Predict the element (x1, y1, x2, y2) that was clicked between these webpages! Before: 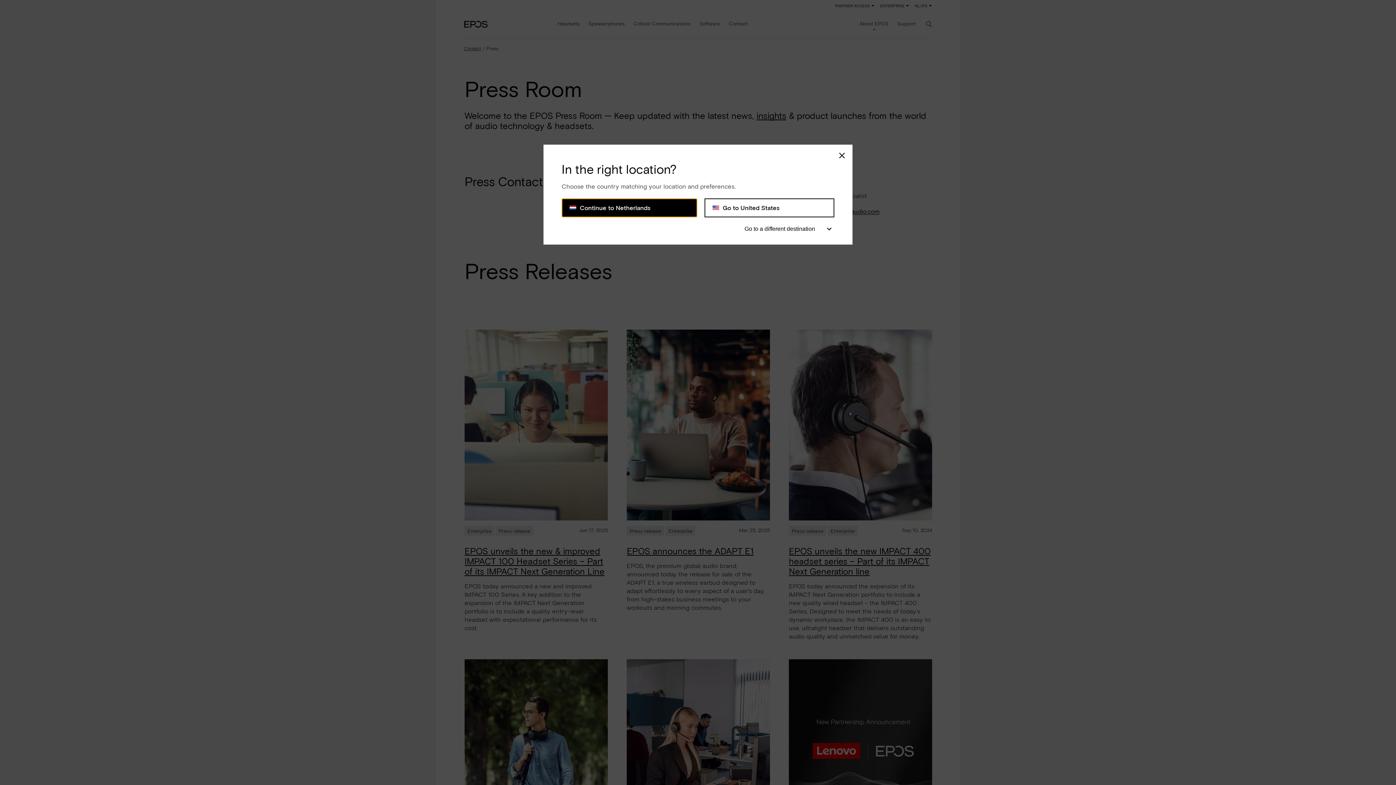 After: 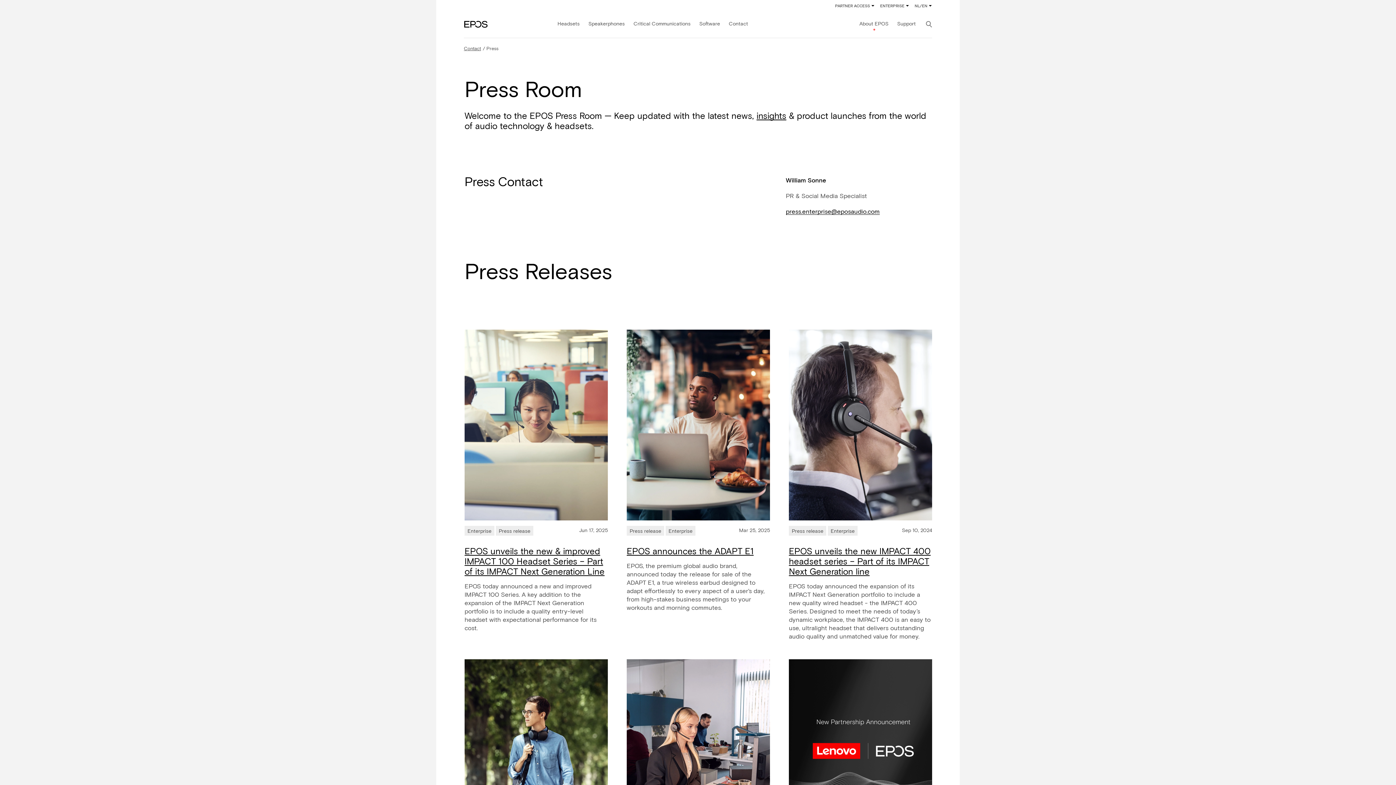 Action: label: Continue to Netherlands bbox: (561, 198, 697, 217)